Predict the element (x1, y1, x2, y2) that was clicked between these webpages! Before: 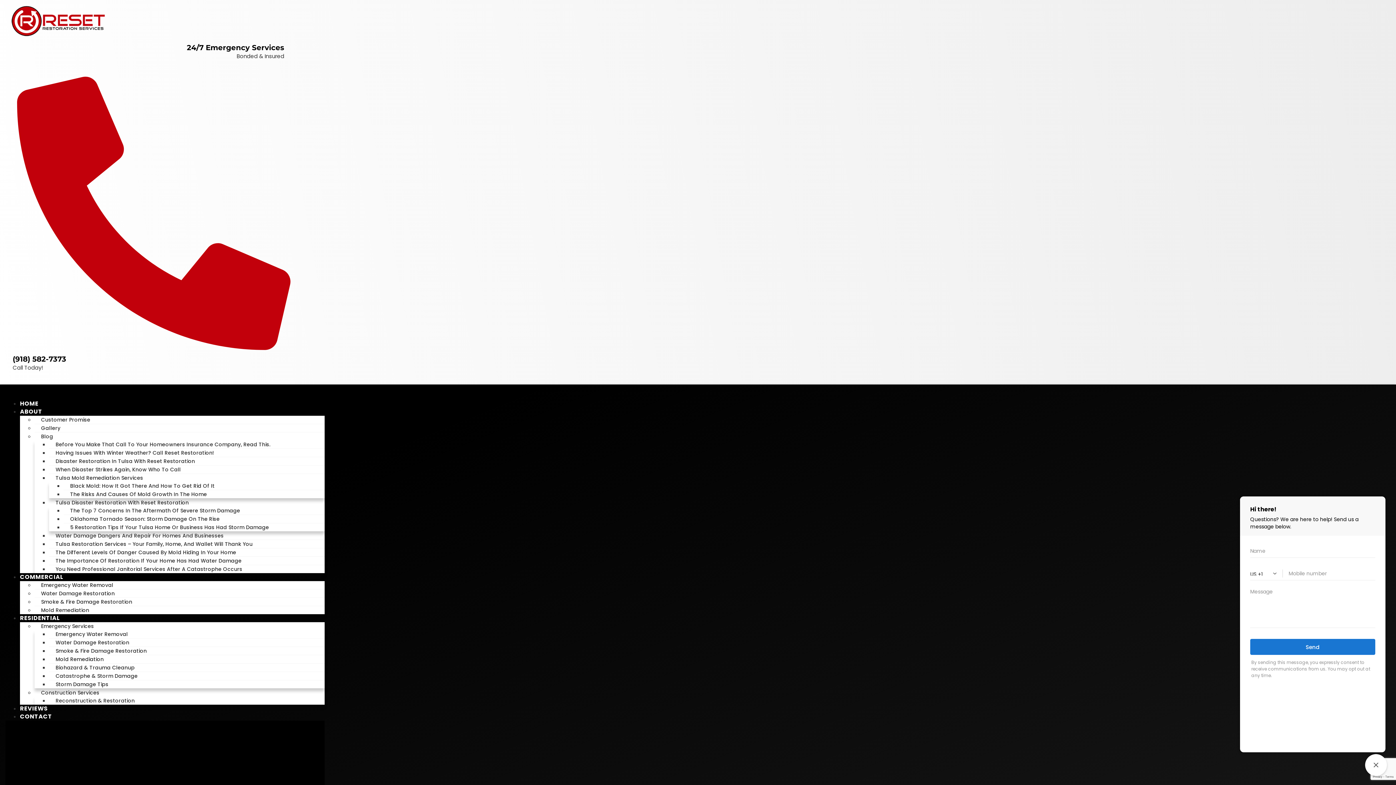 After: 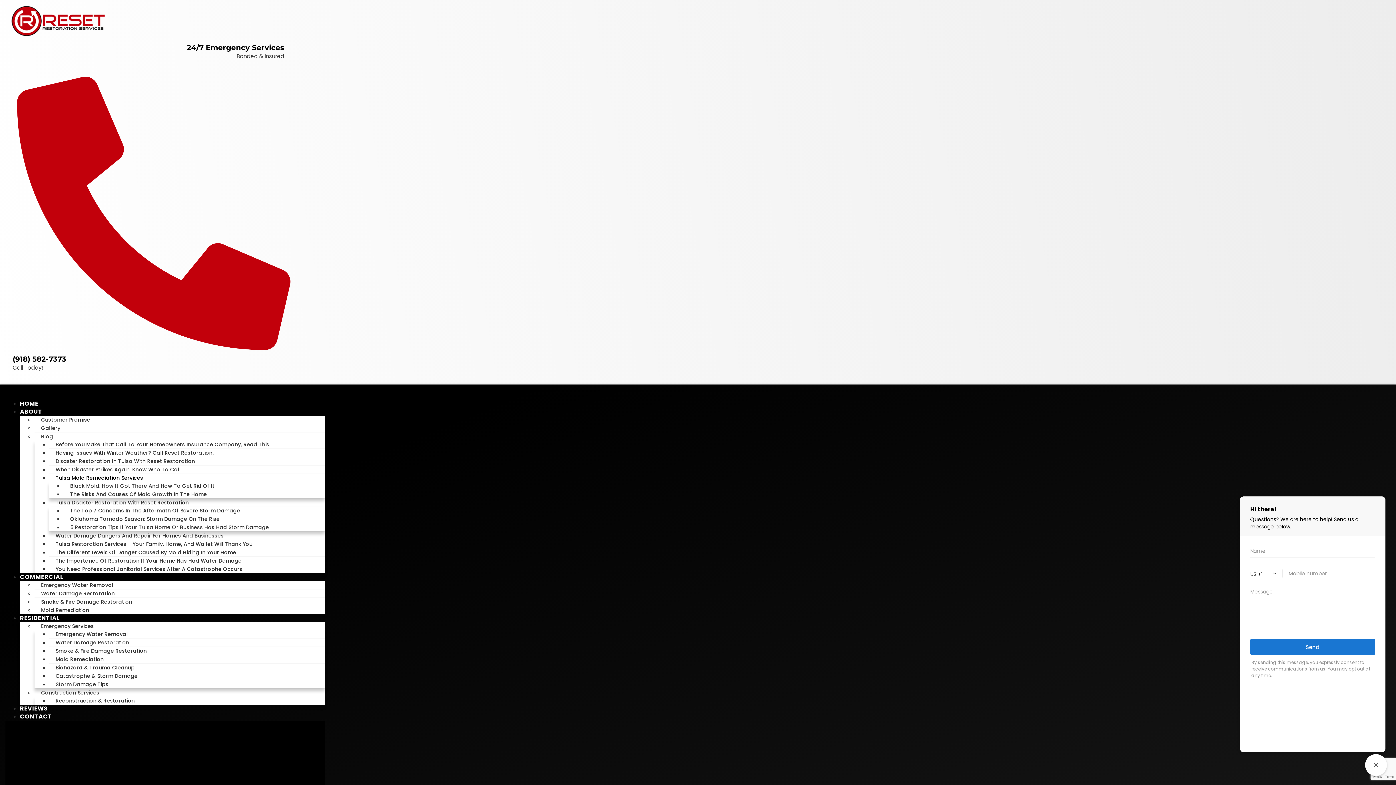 Action: bbox: (49, 474, 149, 481) label: Tulsa Mold Remediation Services